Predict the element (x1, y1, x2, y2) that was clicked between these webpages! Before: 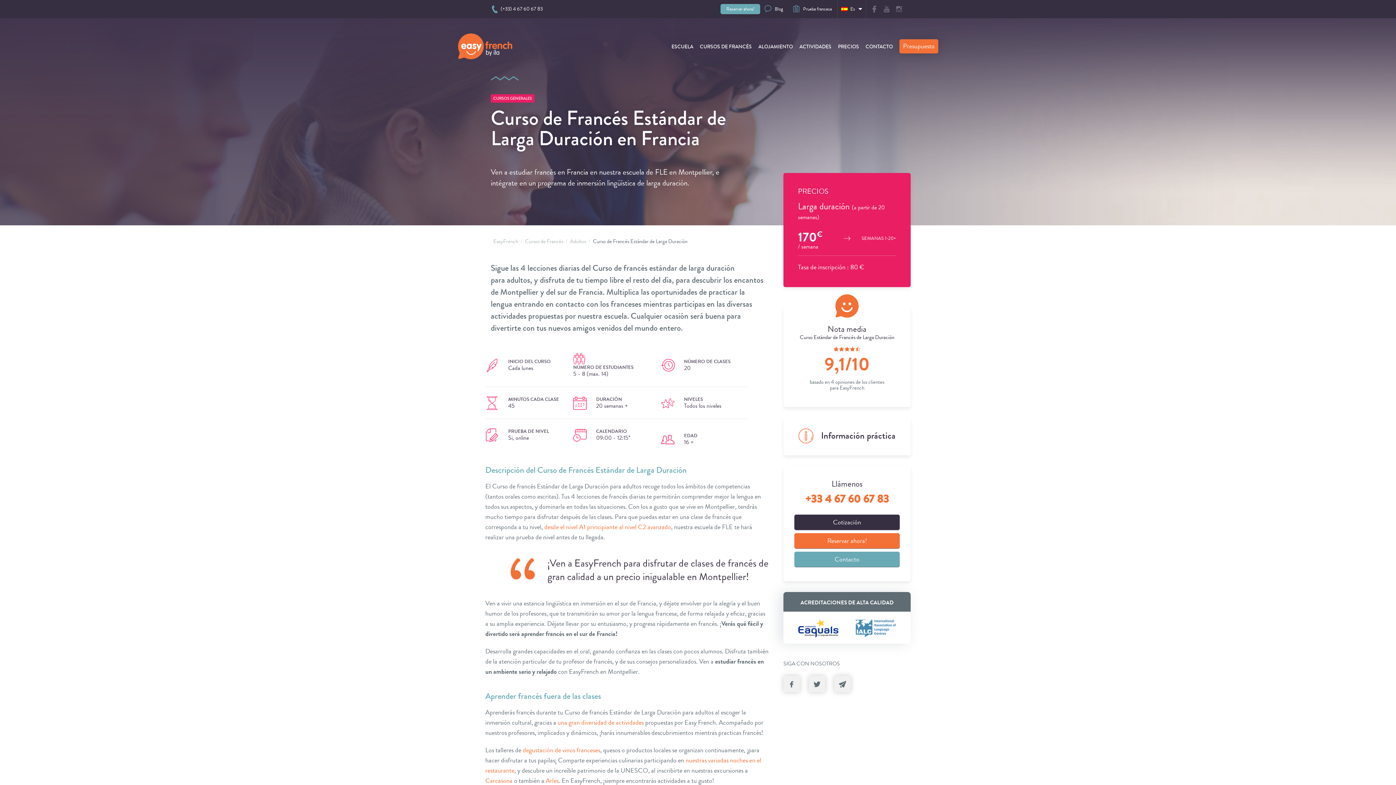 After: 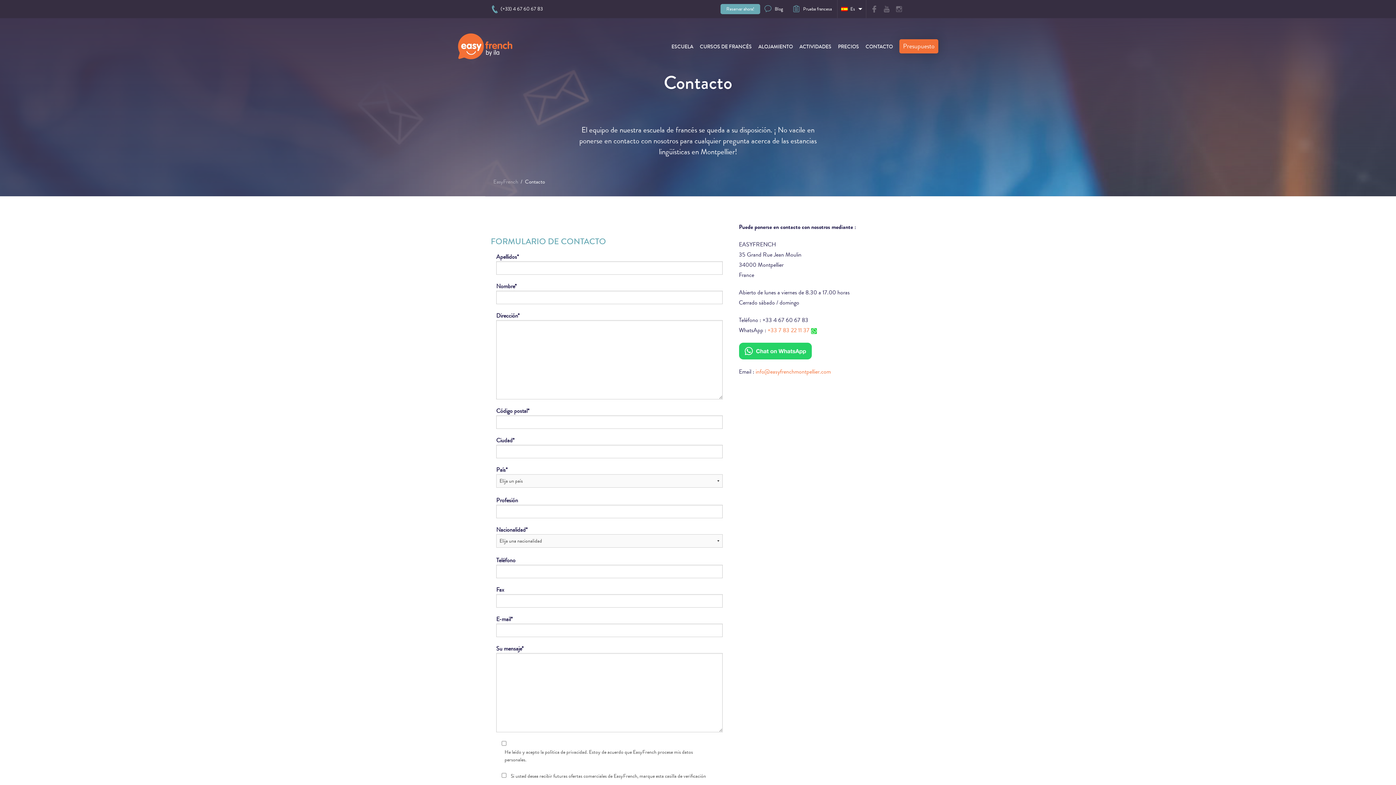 Action: bbox: (865, 33, 893, 60) label: CONTACTO